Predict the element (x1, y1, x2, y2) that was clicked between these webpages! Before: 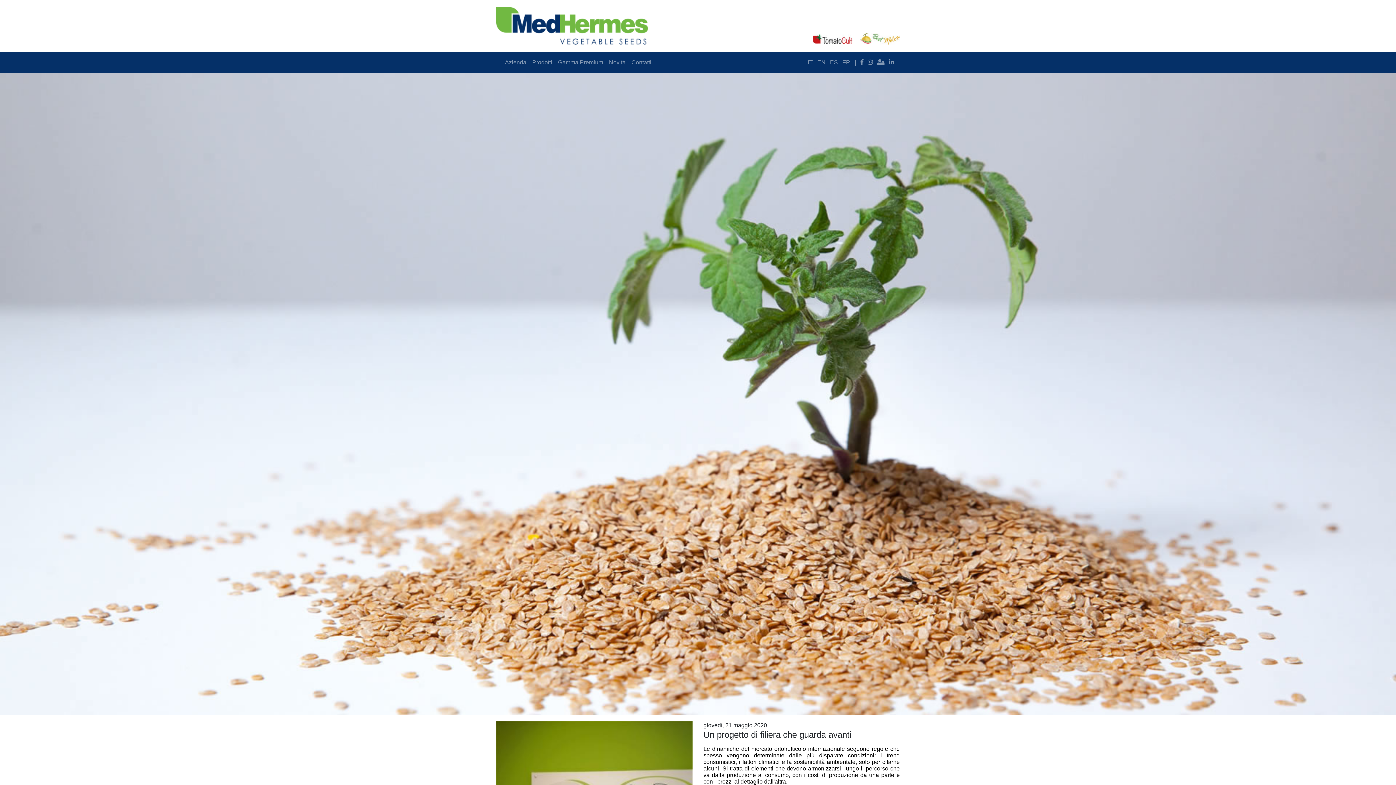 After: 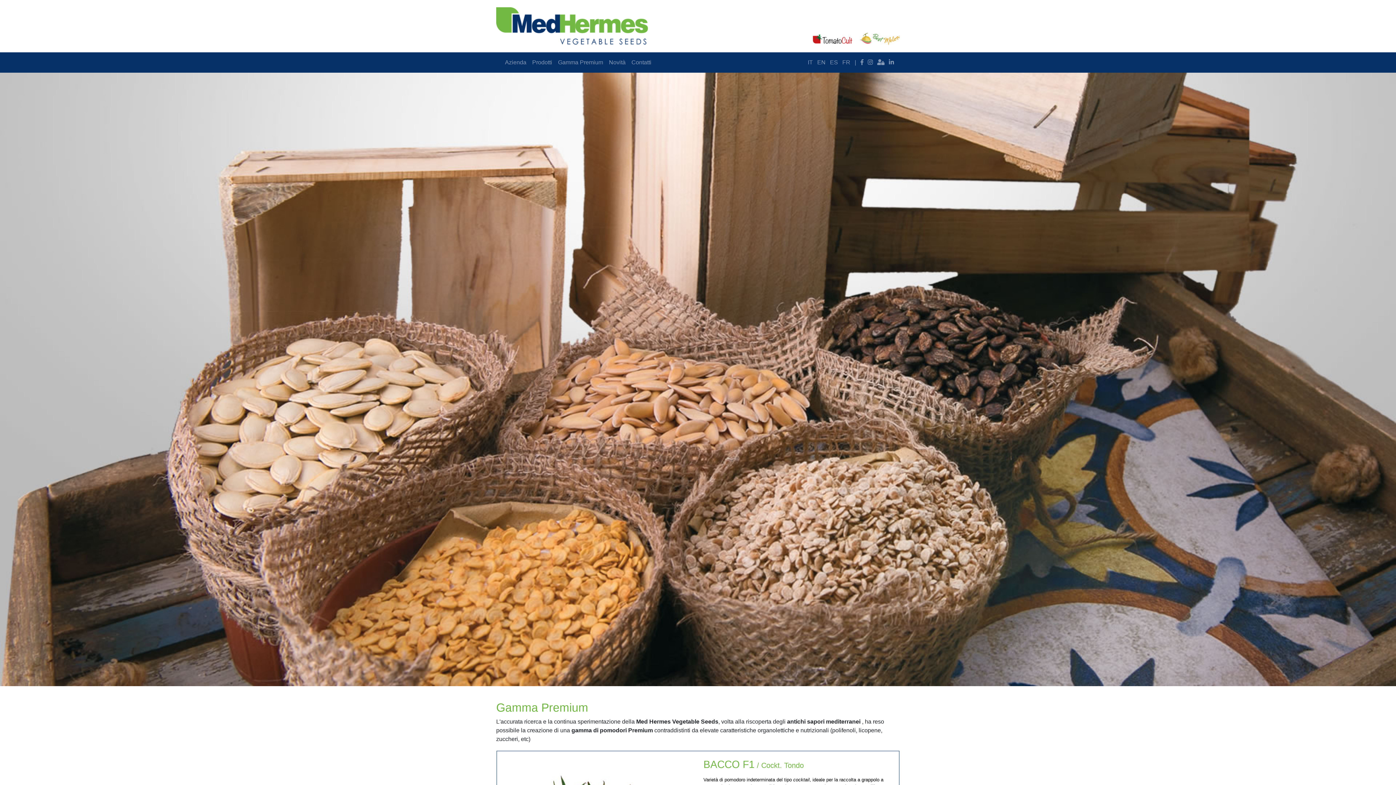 Action: label: Gamma Premium bbox: (555, 55, 606, 69)